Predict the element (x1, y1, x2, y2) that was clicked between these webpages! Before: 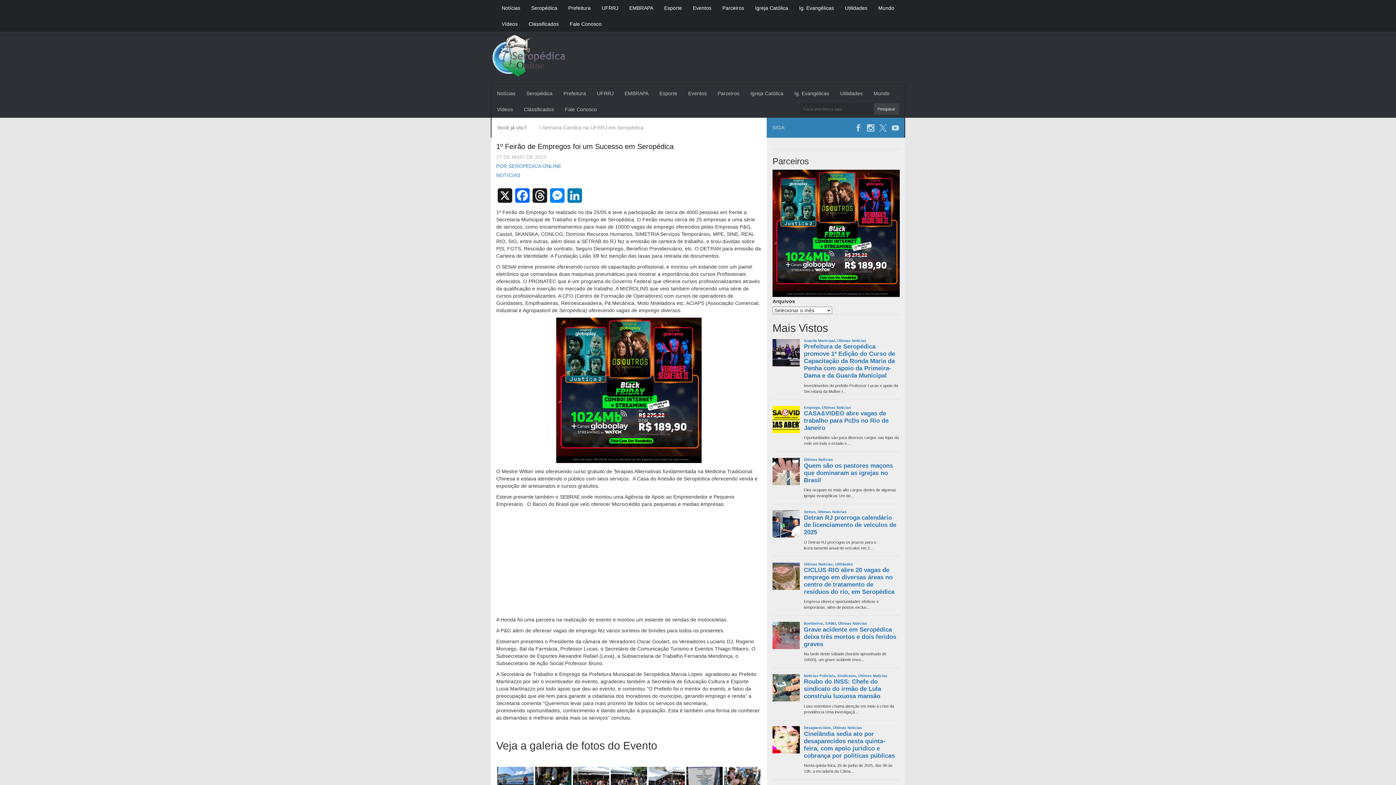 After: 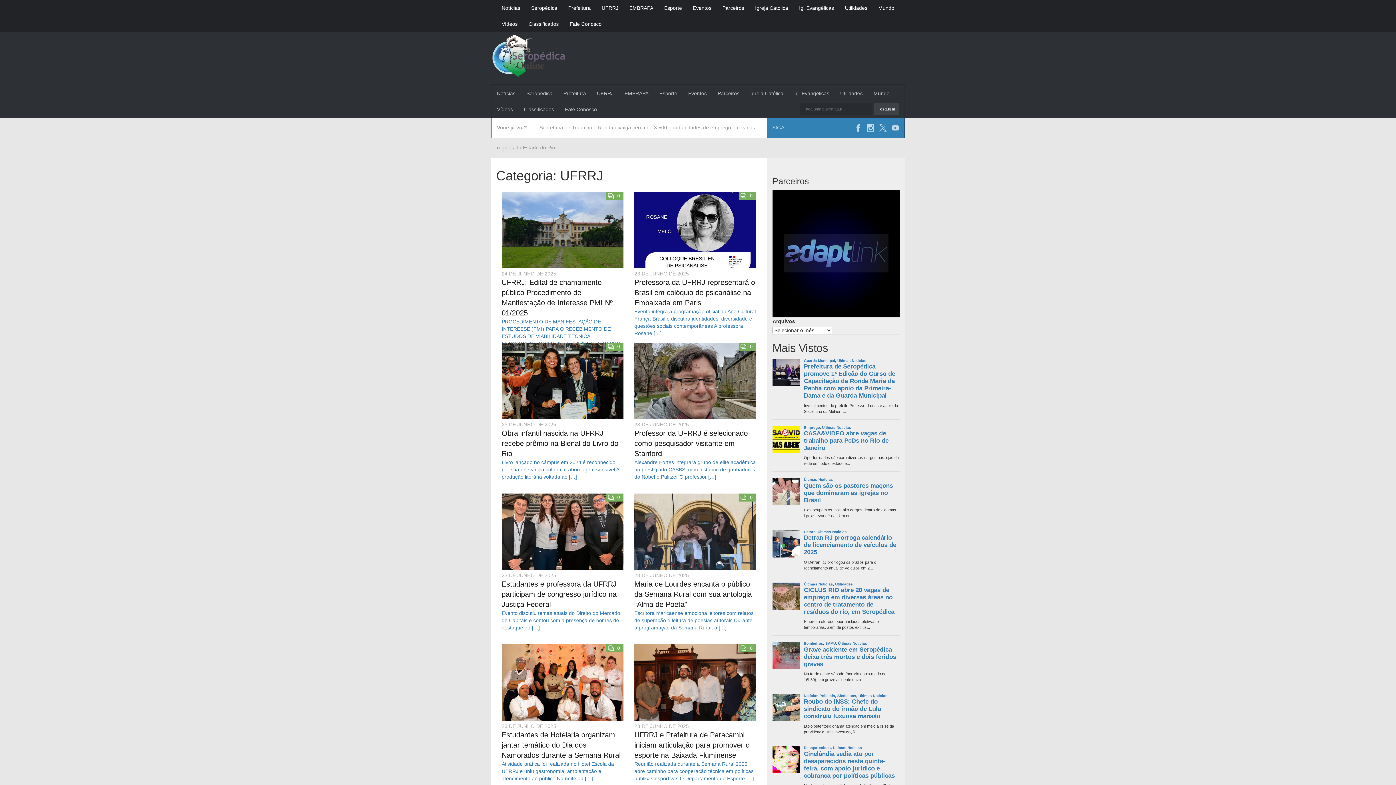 Action: bbox: (591, 85, 619, 101) label: UFRRJ